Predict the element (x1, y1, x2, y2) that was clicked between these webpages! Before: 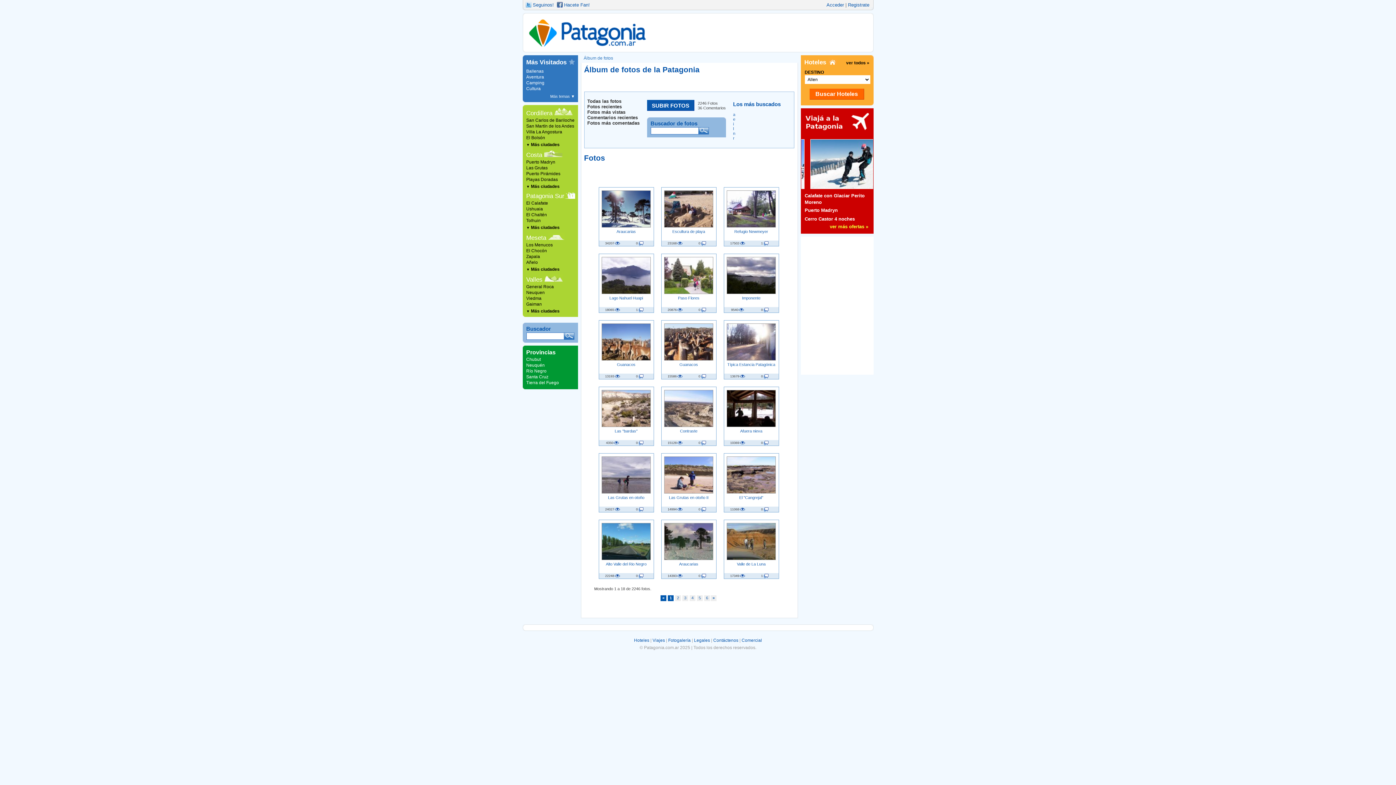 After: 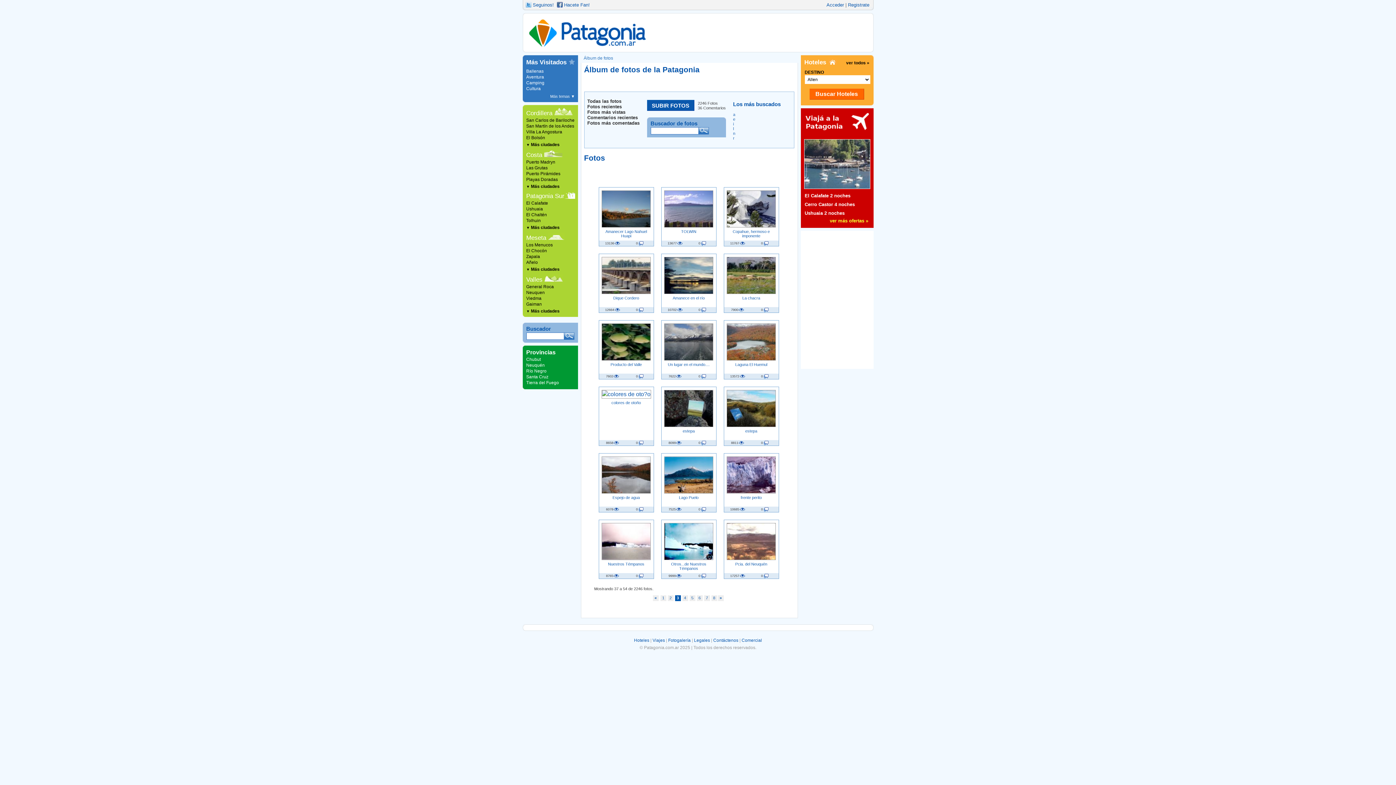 Action: bbox: (682, 595, 688, 601) label: 3